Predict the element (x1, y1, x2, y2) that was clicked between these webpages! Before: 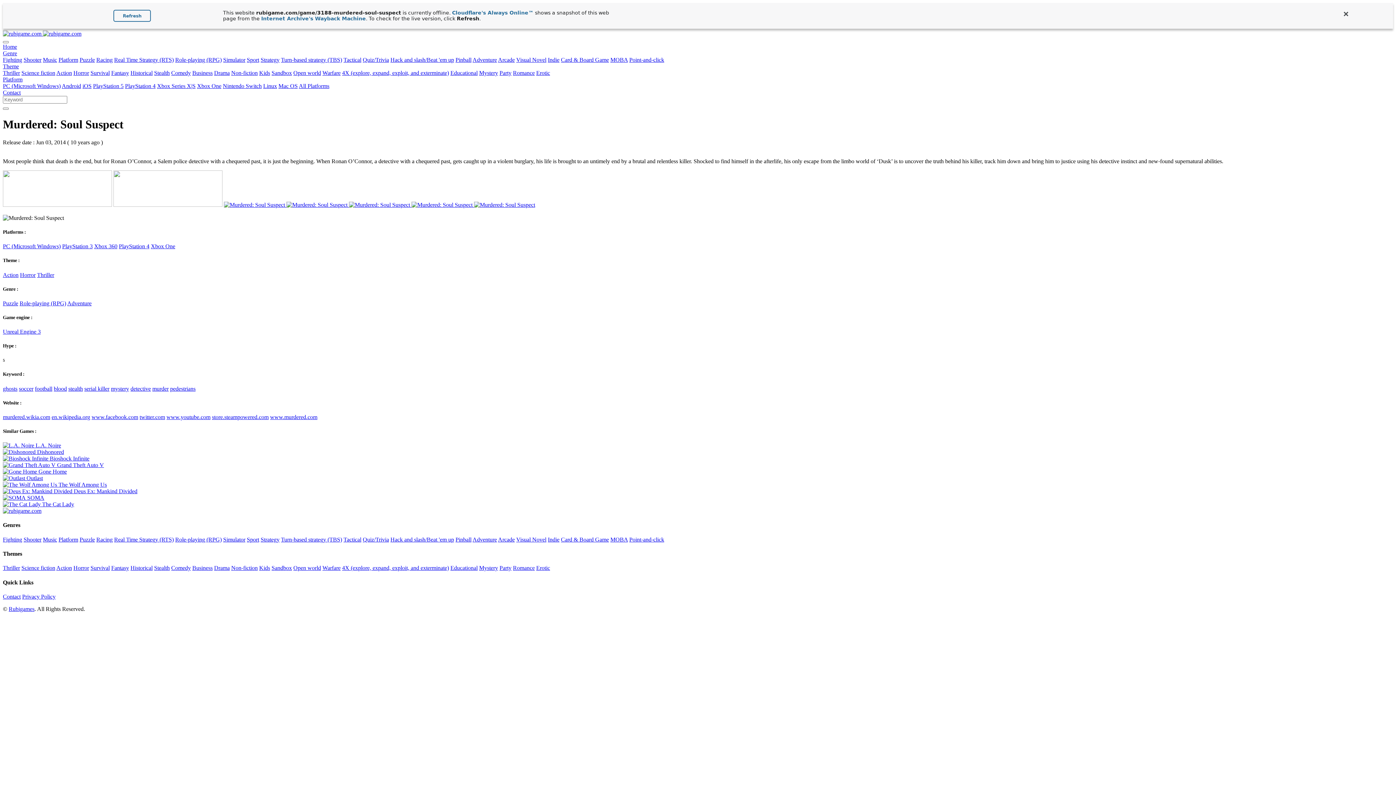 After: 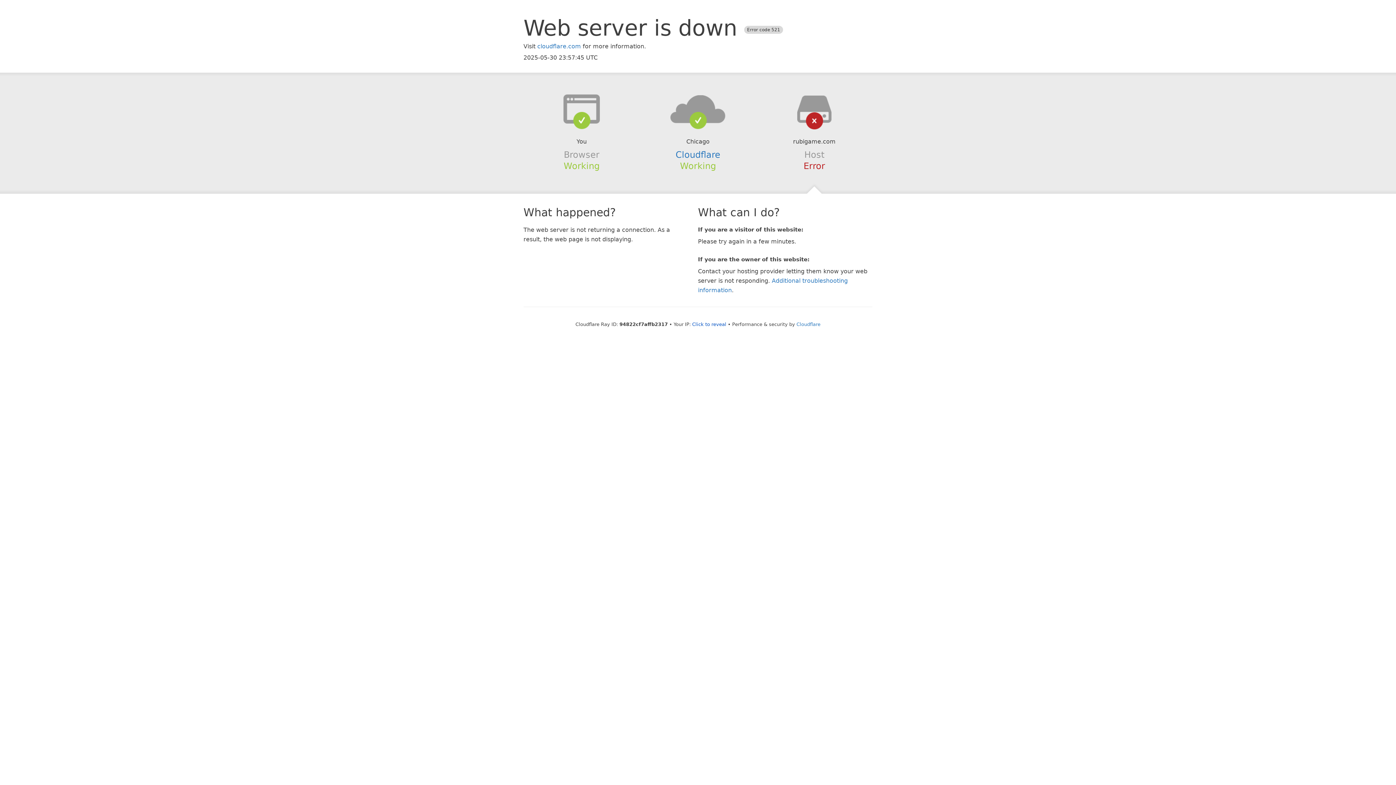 Action: bbox: (455, 536, 471, 542) label: Pinball